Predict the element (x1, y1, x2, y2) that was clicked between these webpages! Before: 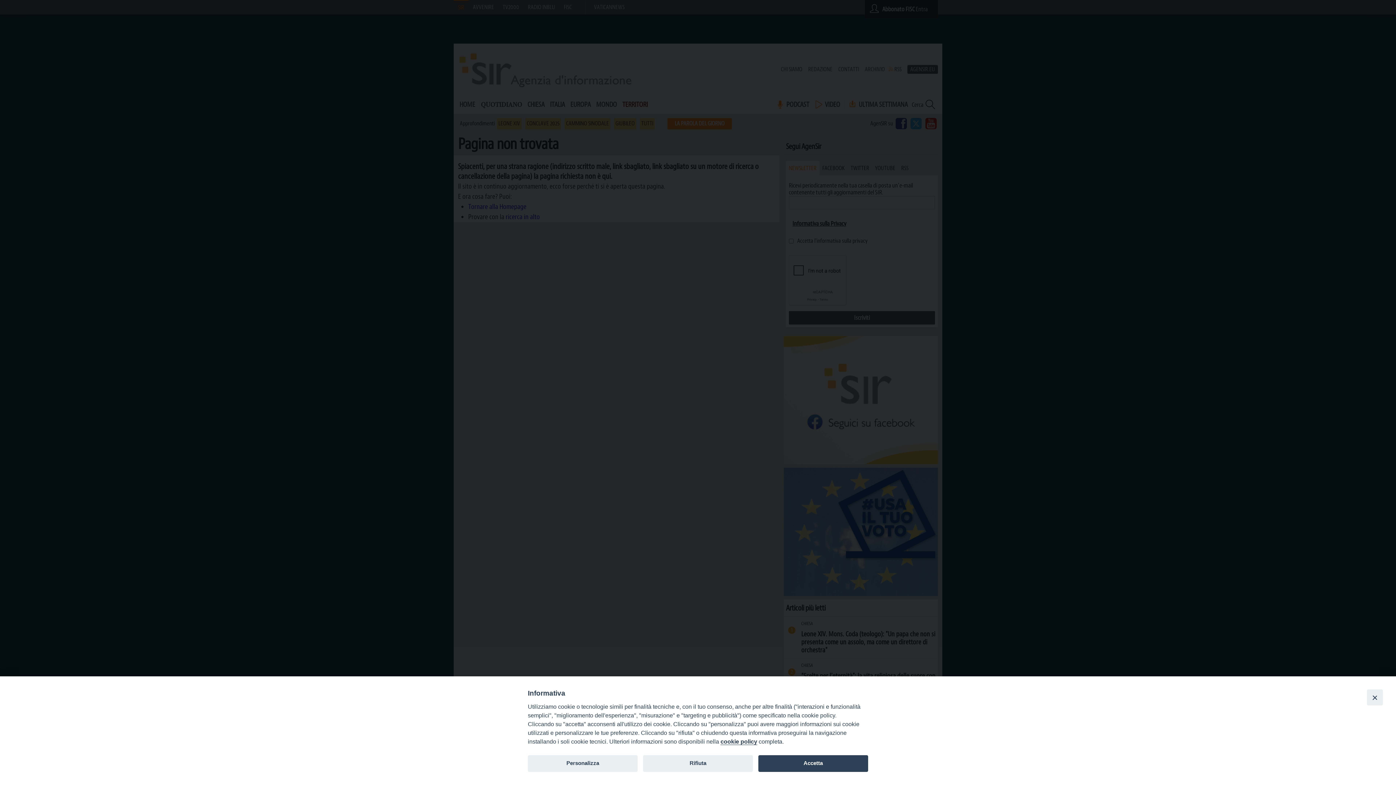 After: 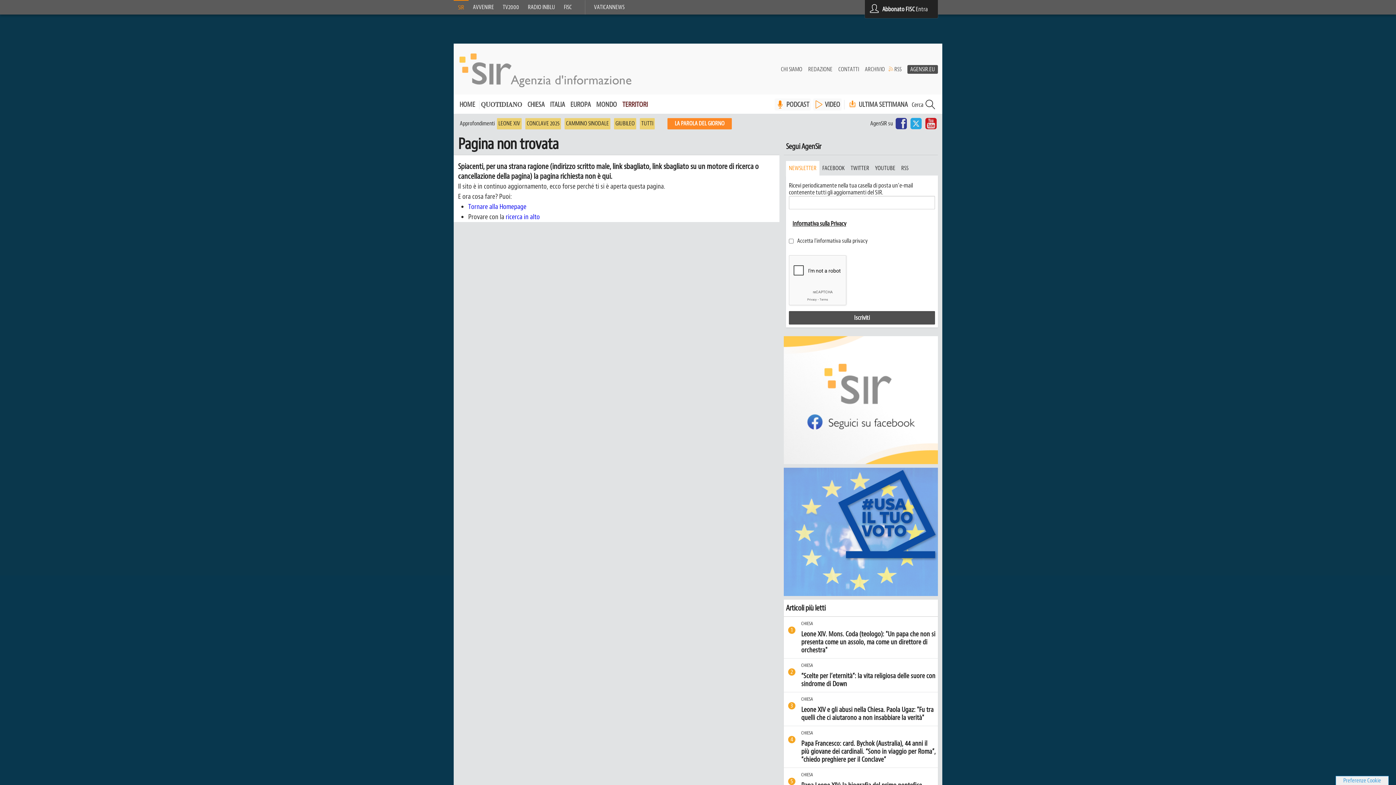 Action: label: Close bbox: (1367, 689, 1383, 705)